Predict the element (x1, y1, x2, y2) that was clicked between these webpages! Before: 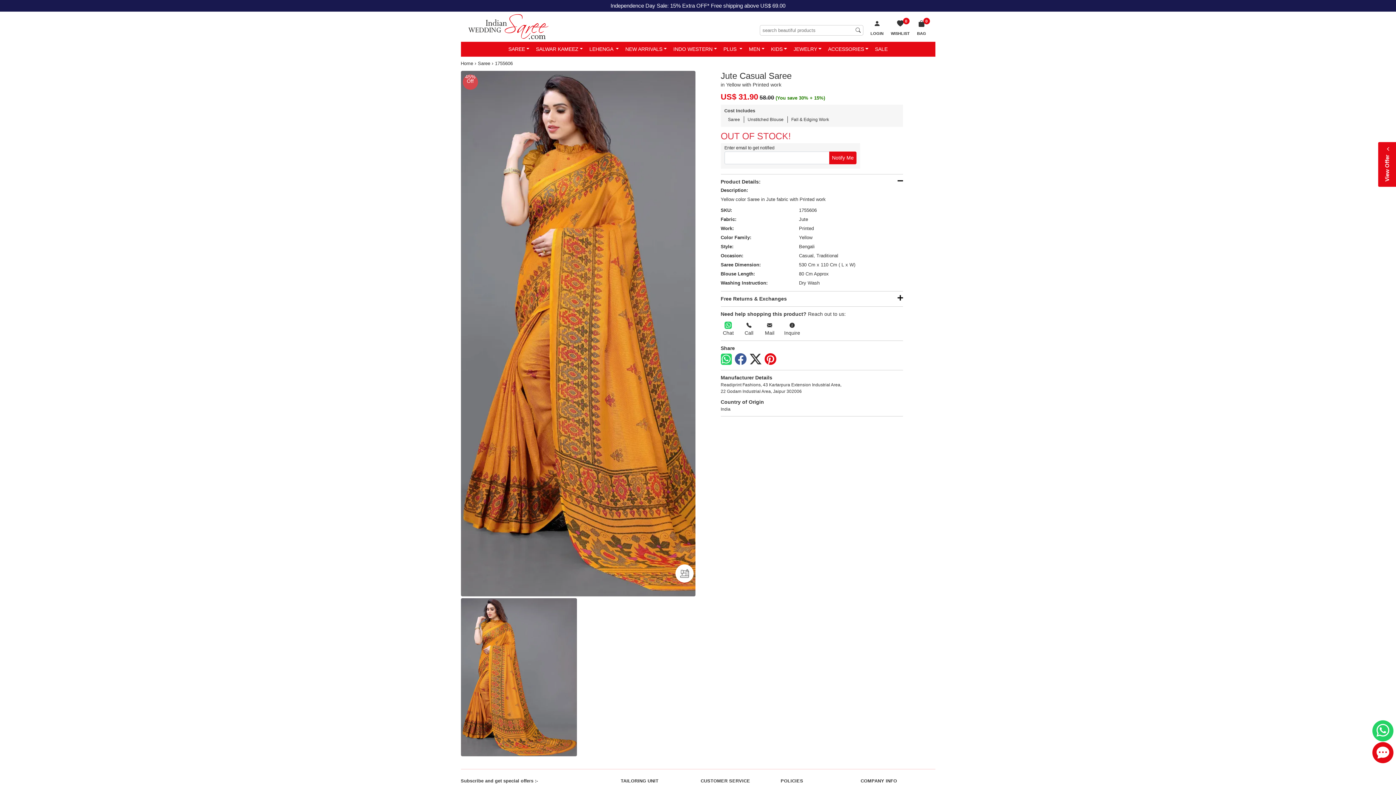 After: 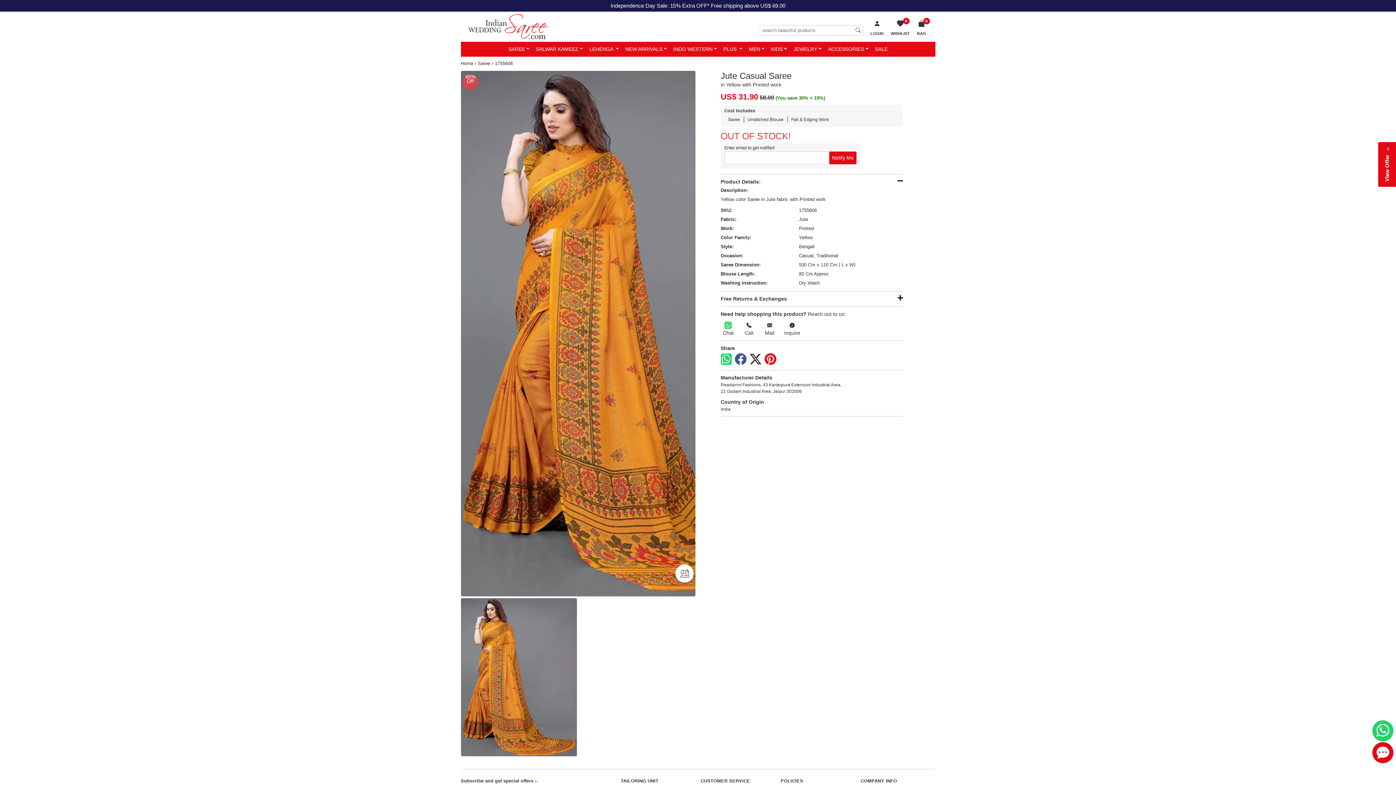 Action: bbox: (720, 353, 731, 365)